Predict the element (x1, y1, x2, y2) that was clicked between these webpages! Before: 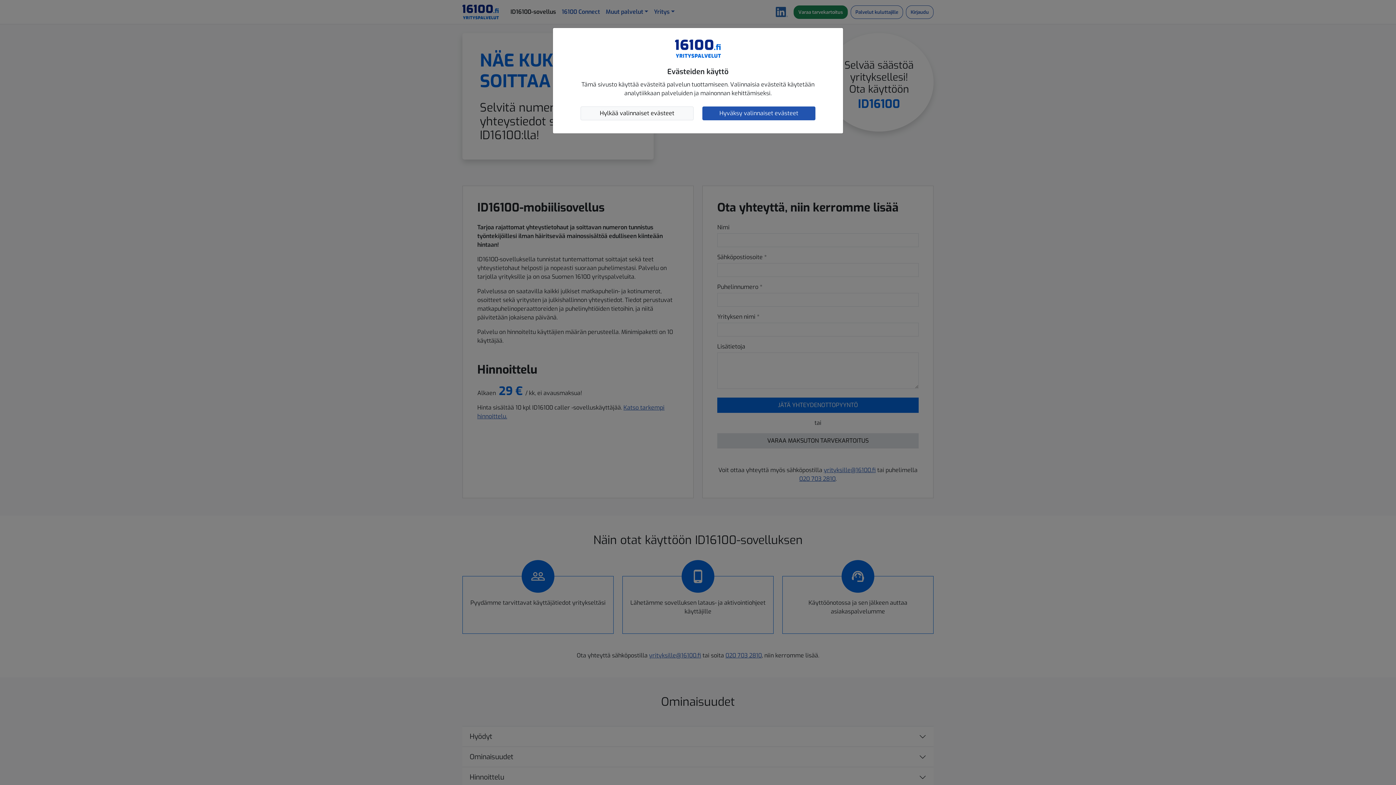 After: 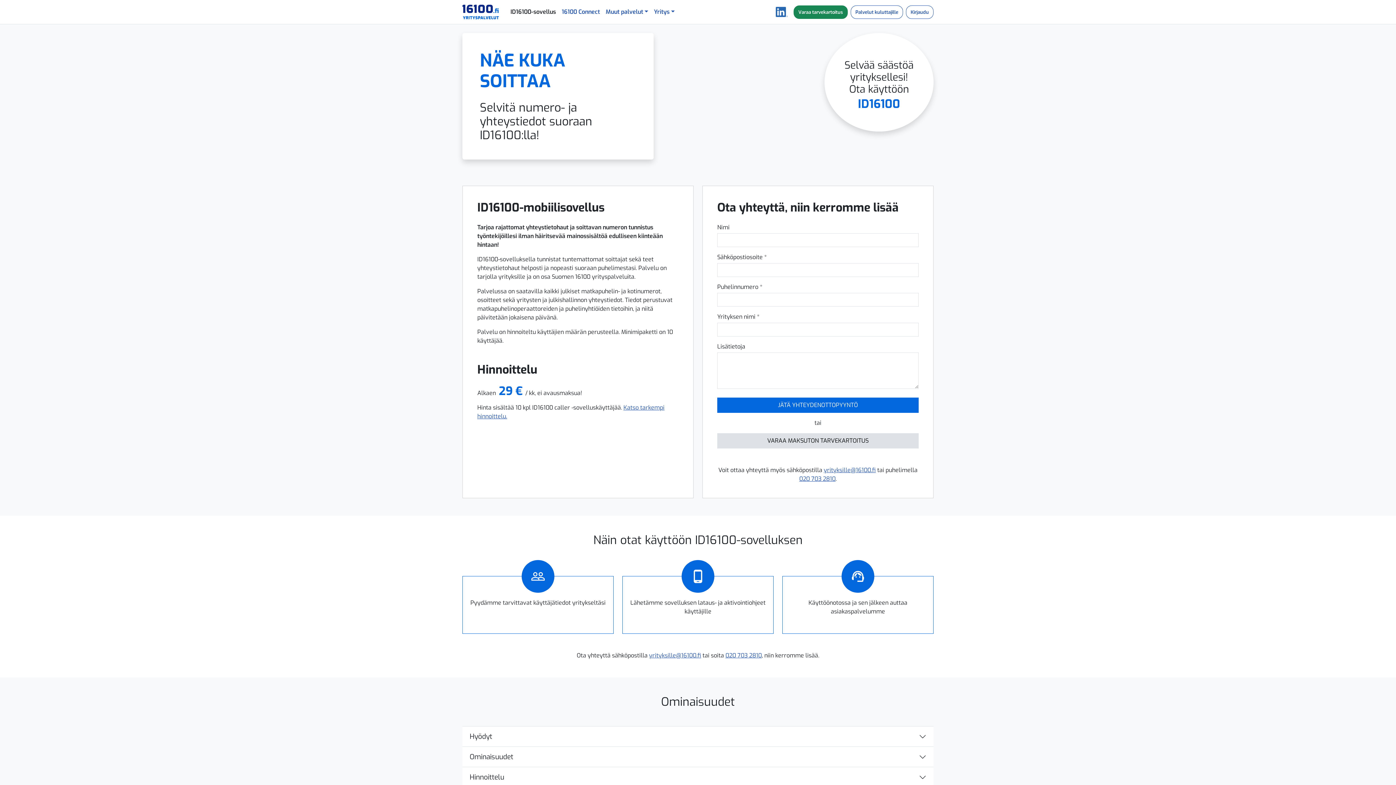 Action: label: Hylkää valinnaiset evästeet bbox: (580, 106, 693, 120)